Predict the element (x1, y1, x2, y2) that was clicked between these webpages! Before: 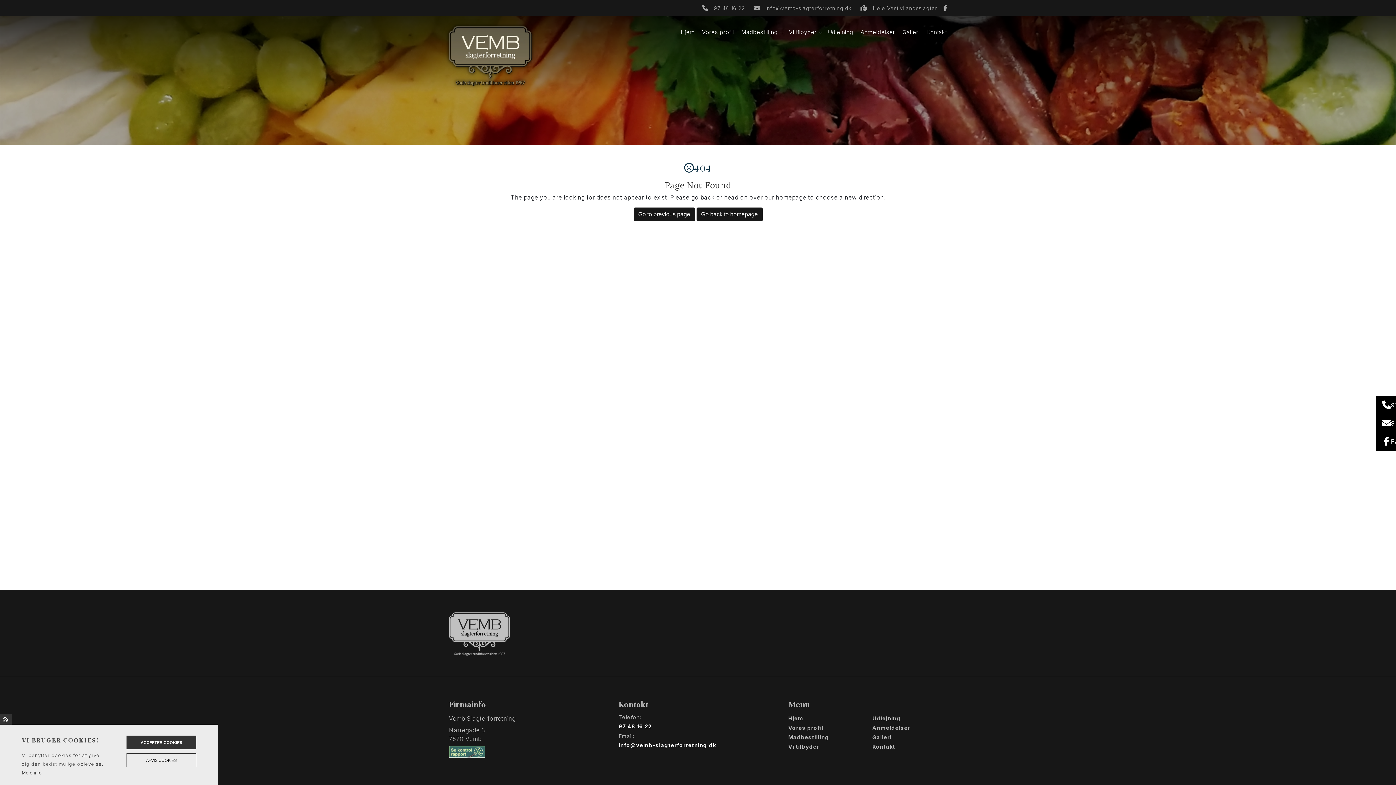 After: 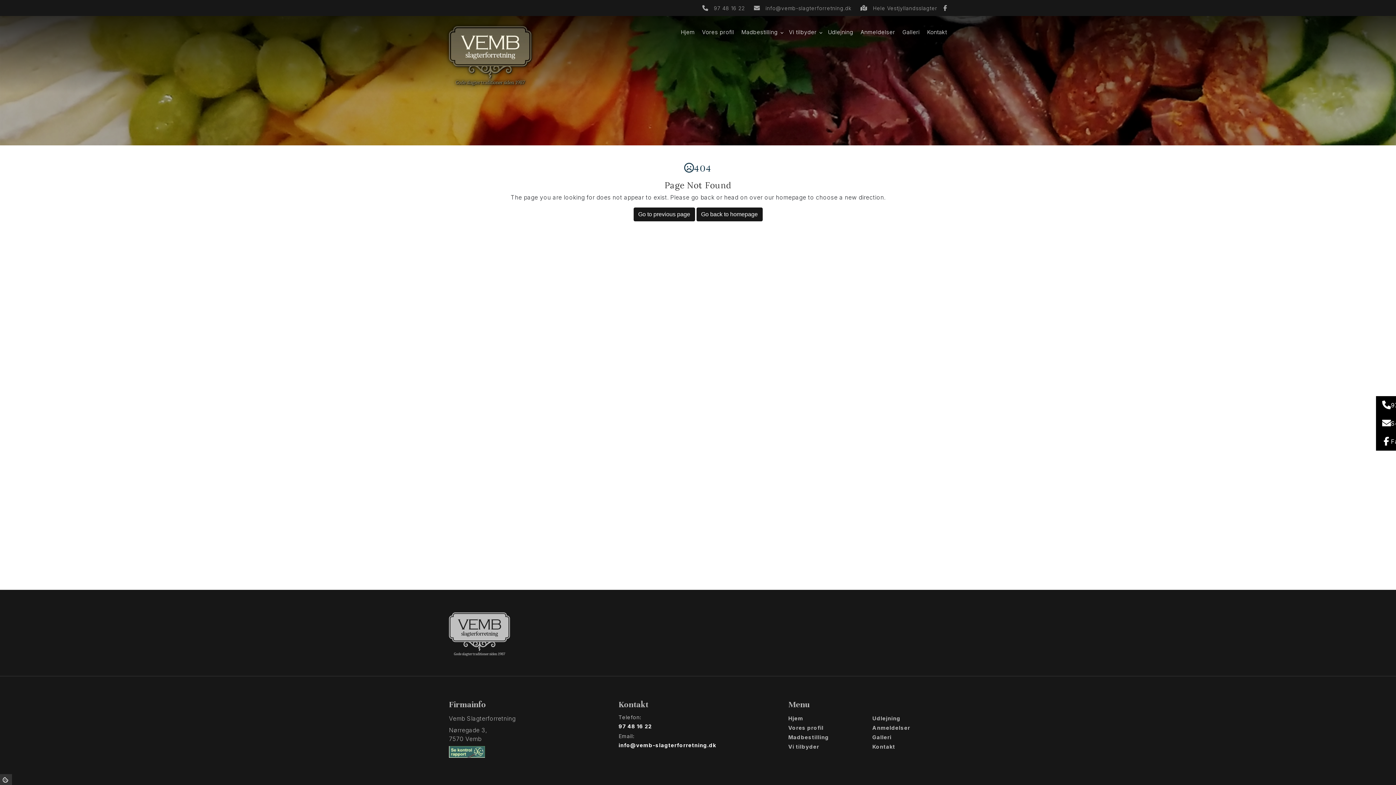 Action: label: ACCEPTER COOKIES bbox: (126, 736, 196, 749)